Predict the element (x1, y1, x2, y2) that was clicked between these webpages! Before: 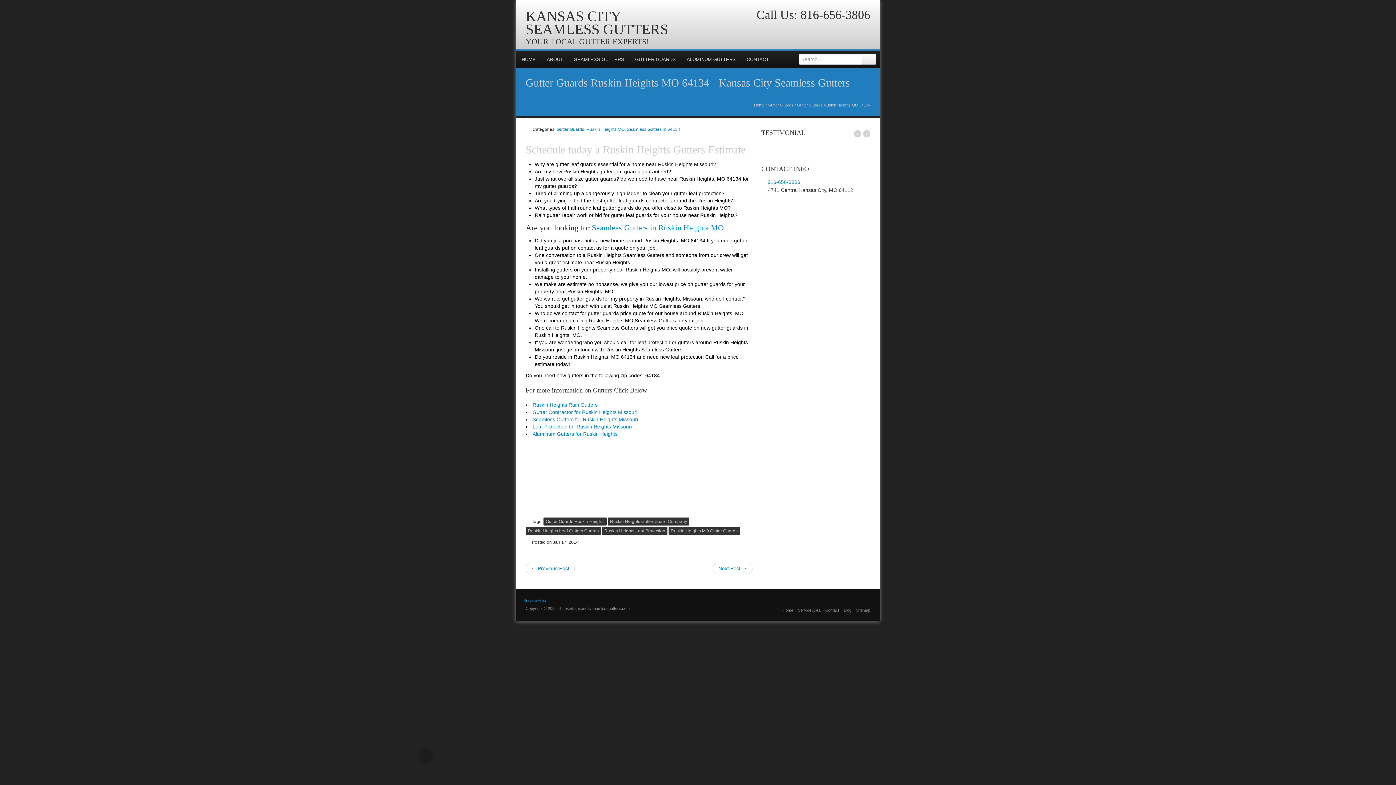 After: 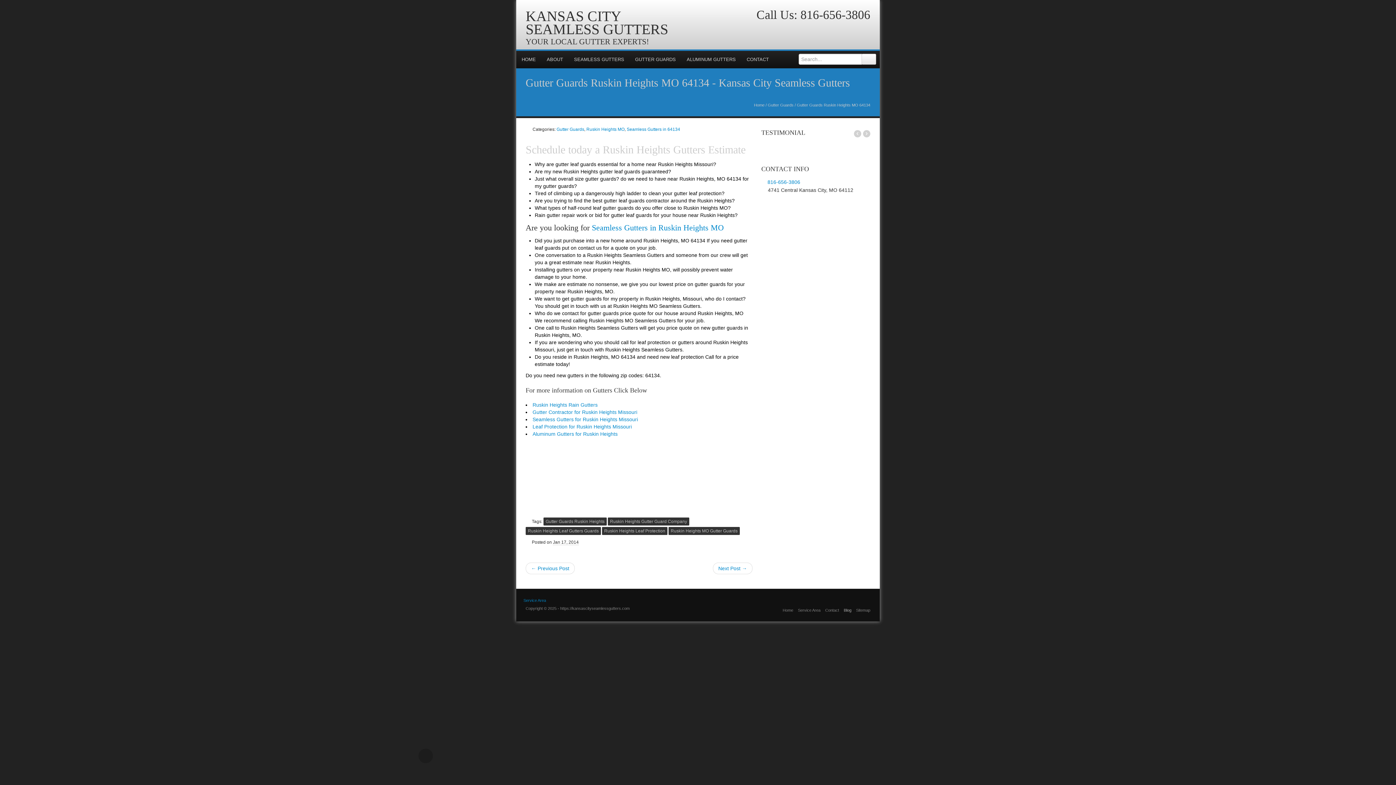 Action: bbox: (843, 608, 851, 612) label: Blog